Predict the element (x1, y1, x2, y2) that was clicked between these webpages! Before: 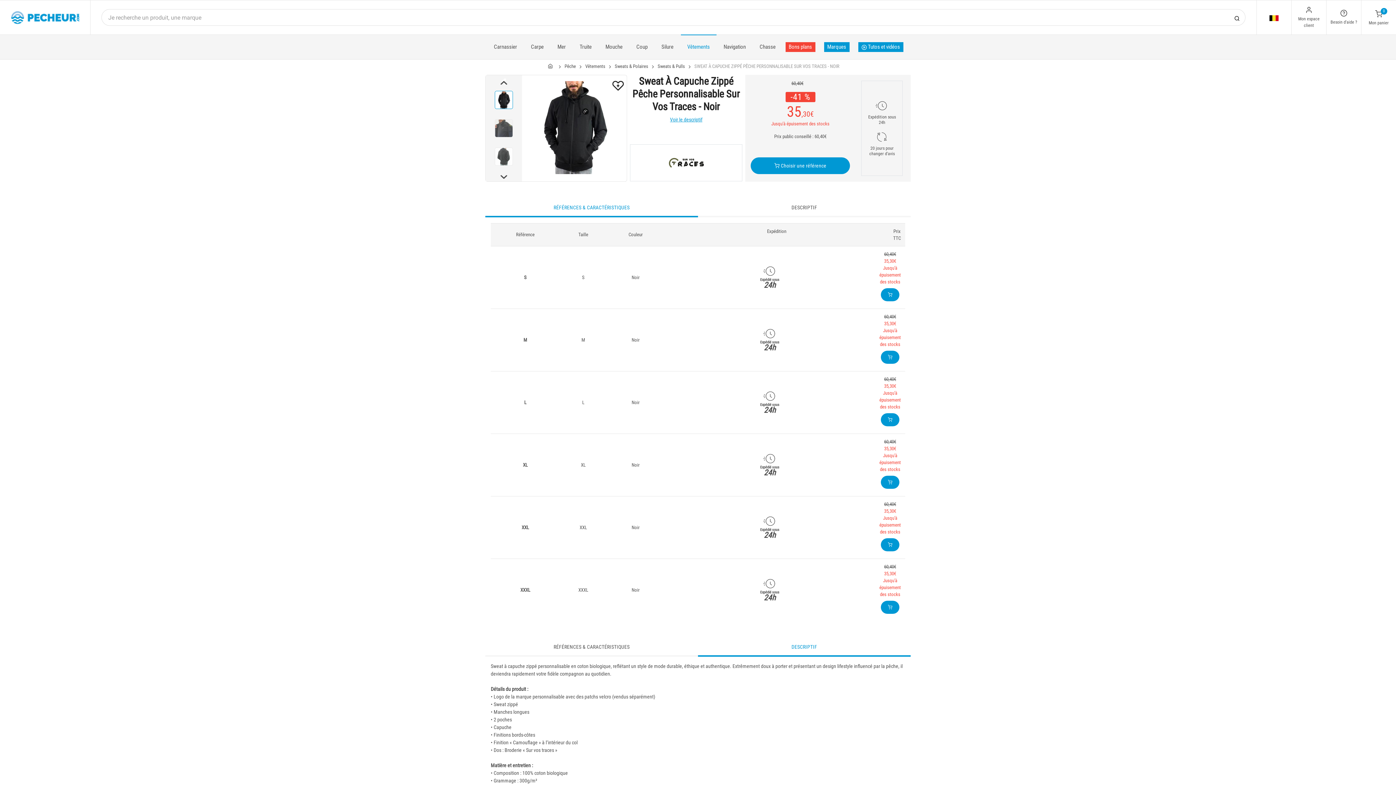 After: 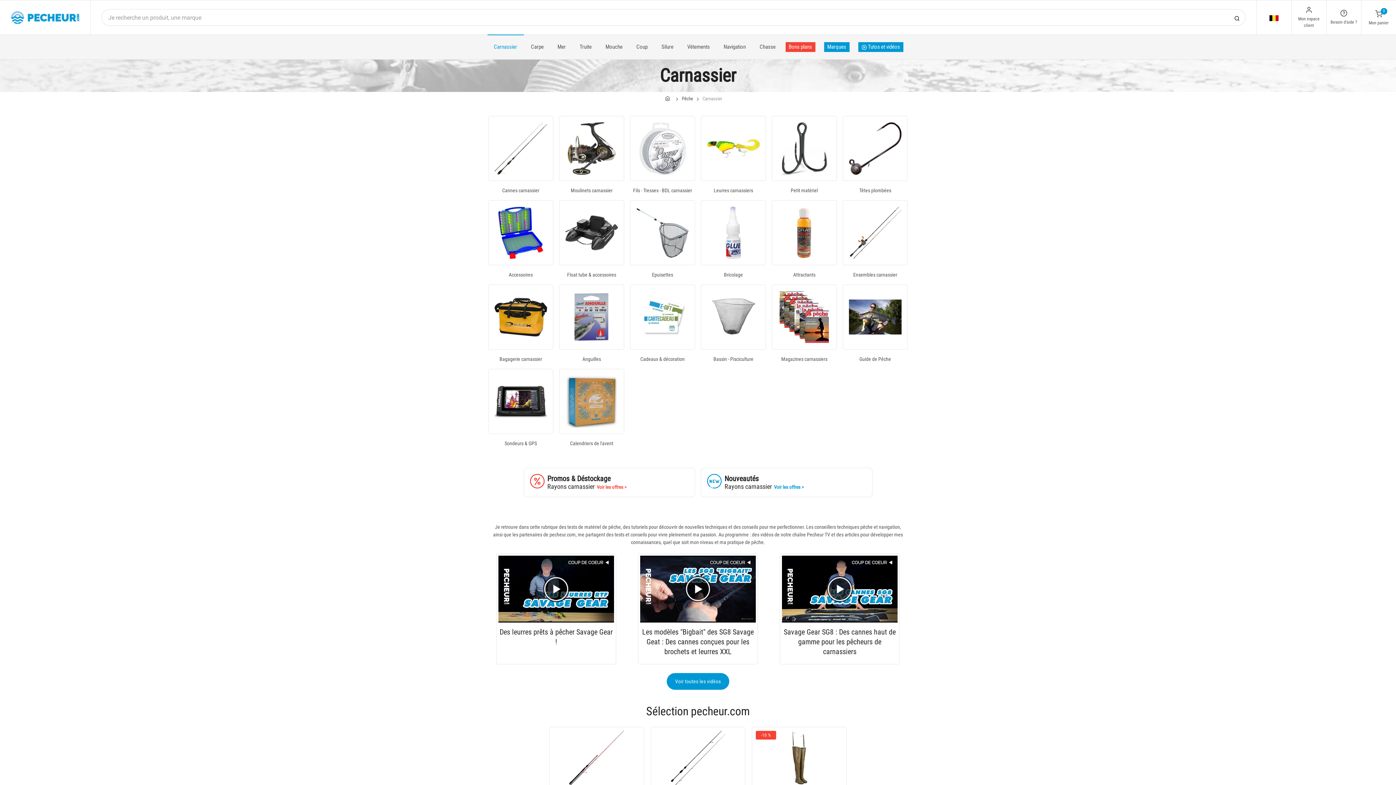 Action: bbox: (487, 34, 524, 59) label: Carnassier